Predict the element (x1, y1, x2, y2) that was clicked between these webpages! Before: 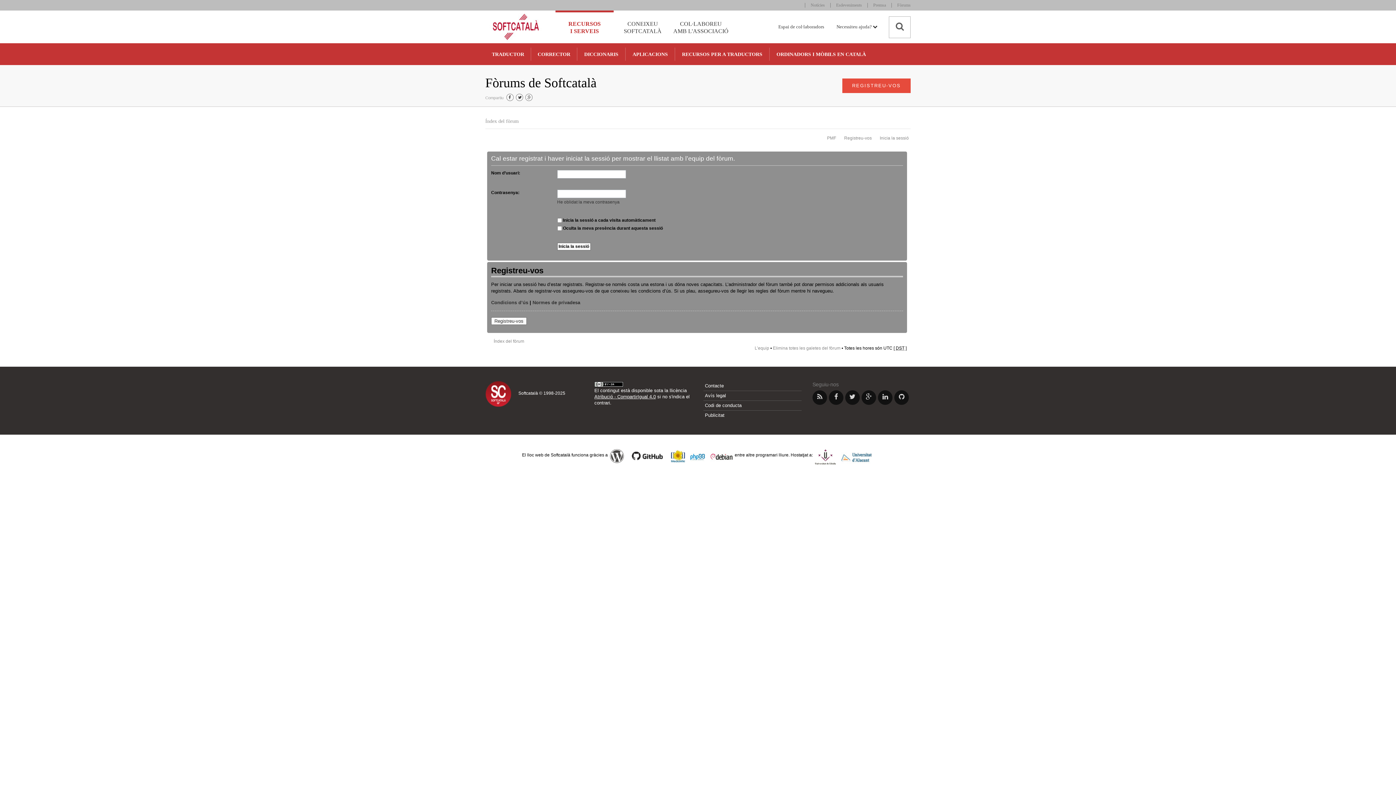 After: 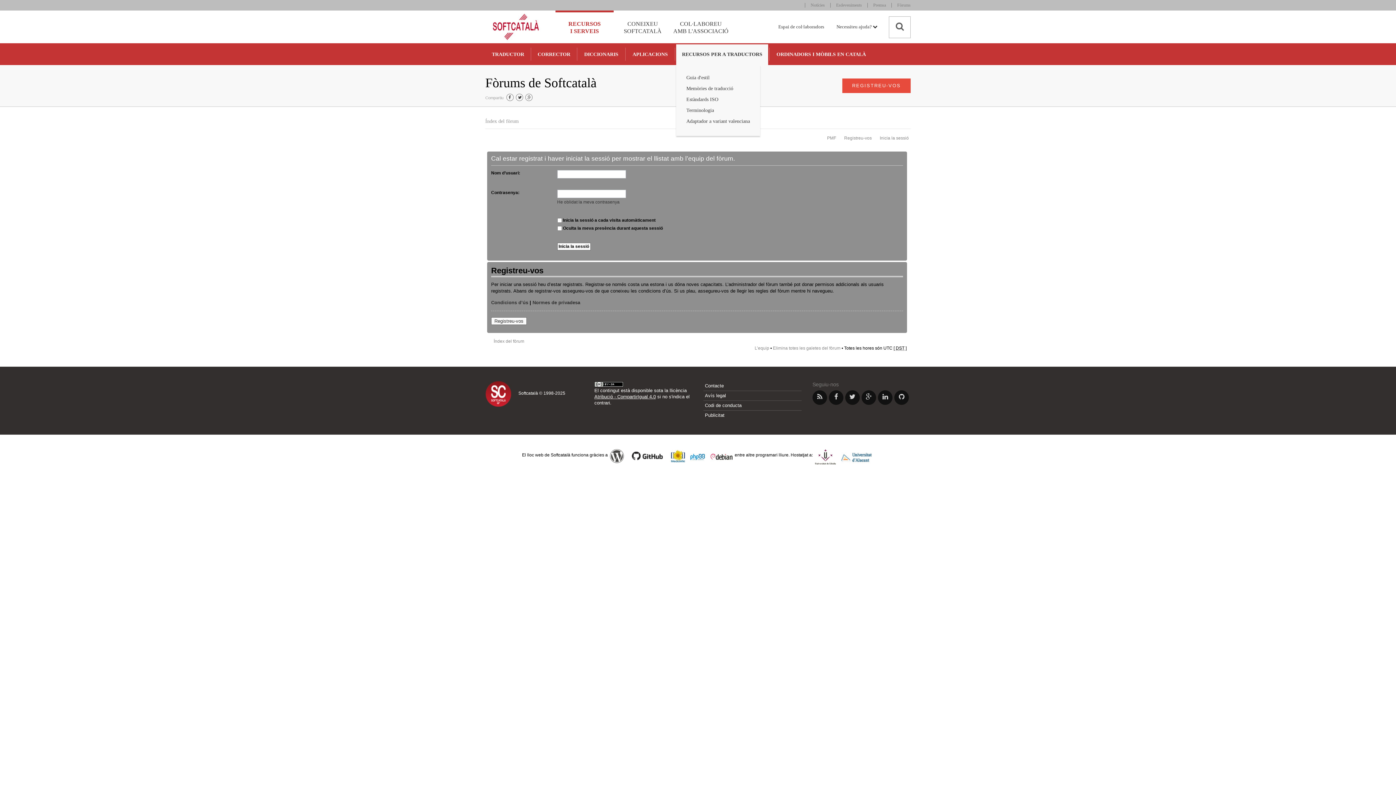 Action: bbox: (676, 44, 768, 65) label: RECURSOS PER A TRADUCTORS